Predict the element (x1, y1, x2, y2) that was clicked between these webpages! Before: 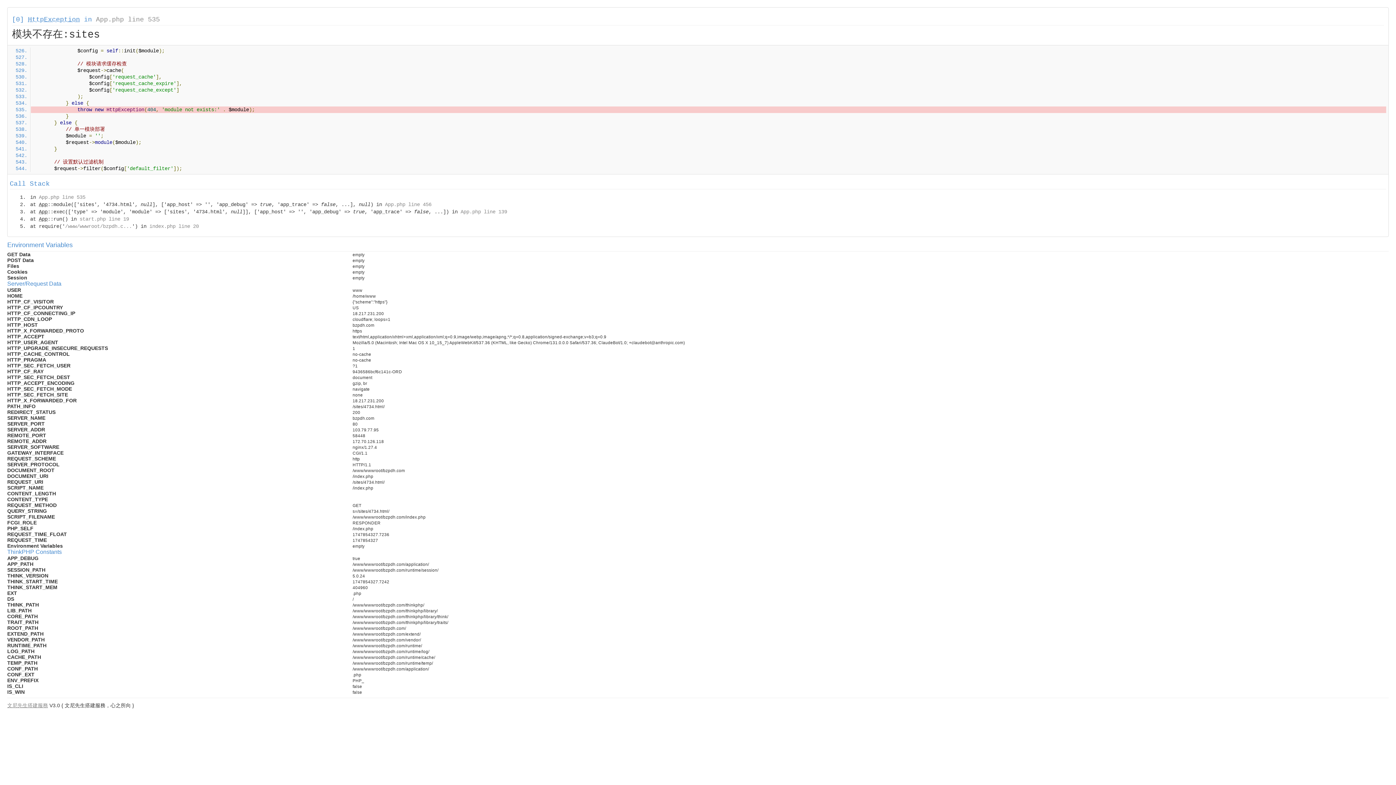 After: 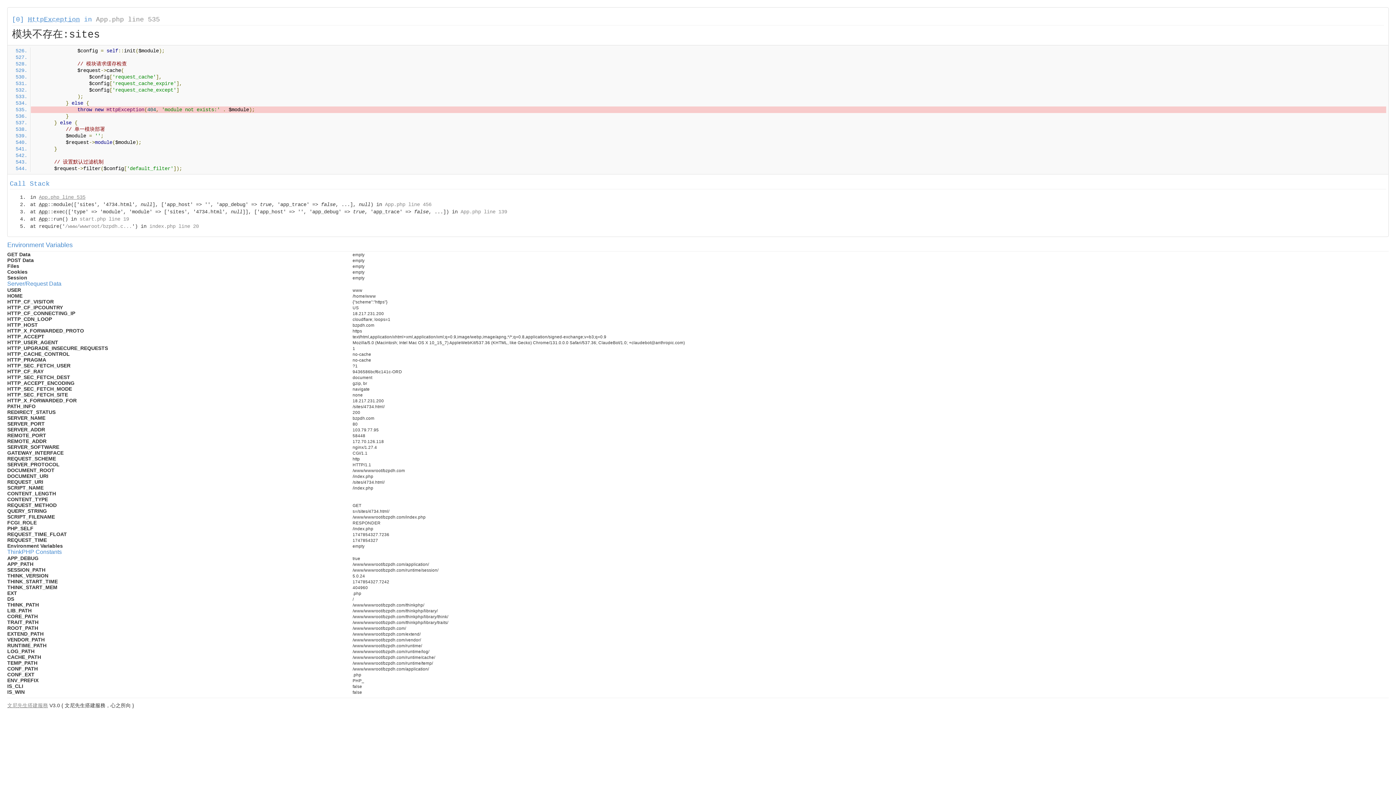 Action: bbox: (38, 194, 85, 200) label: App.php line 535